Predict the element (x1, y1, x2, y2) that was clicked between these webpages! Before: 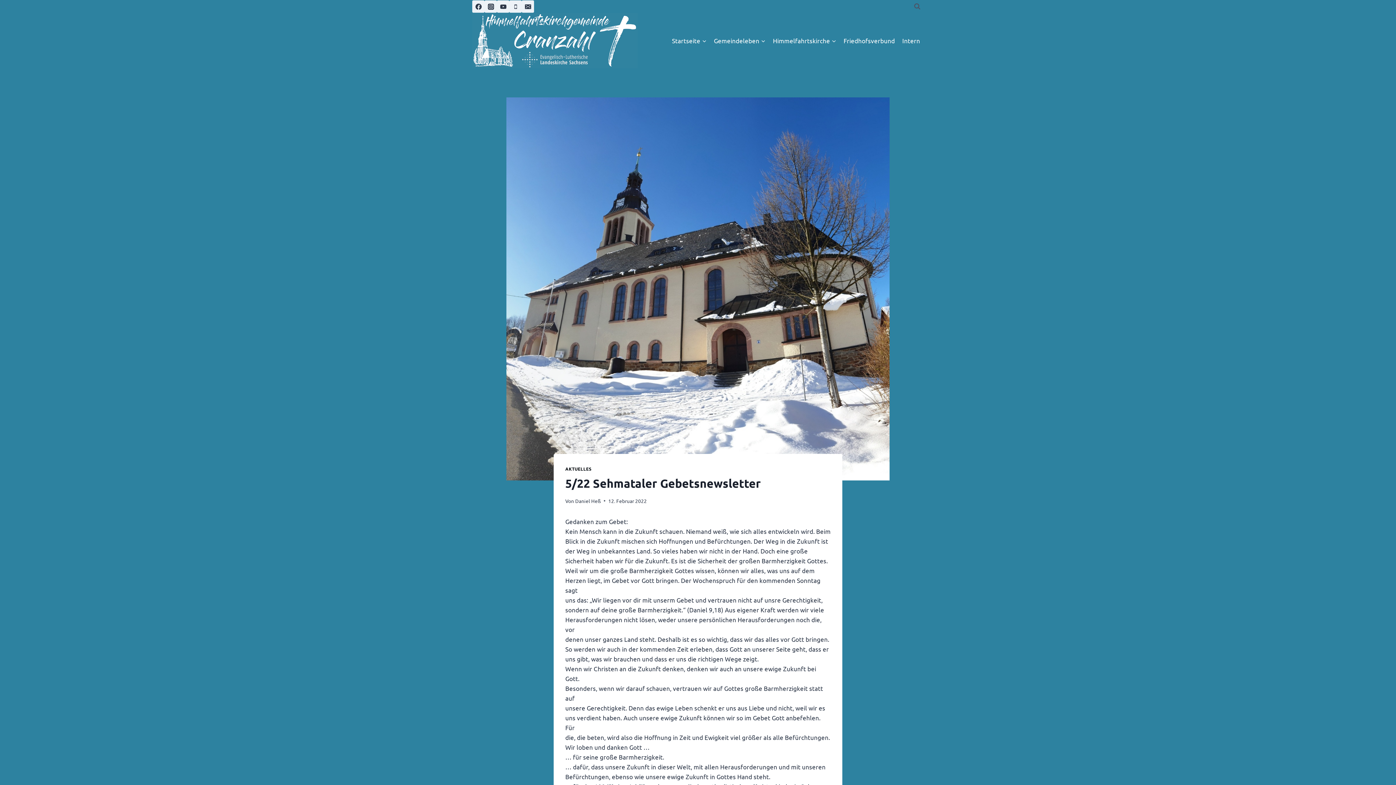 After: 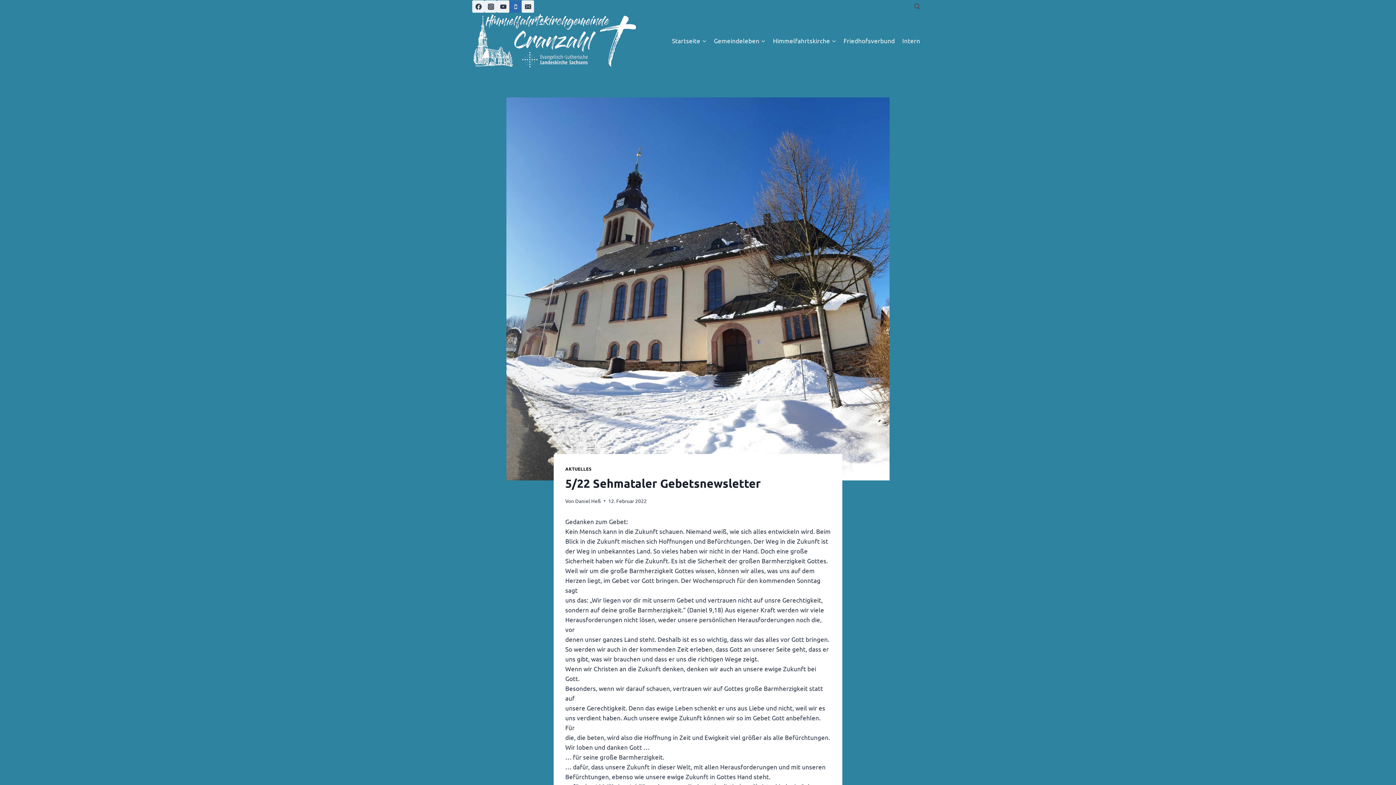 Action: bbox: (509, 0, 521, 12) label: Phone